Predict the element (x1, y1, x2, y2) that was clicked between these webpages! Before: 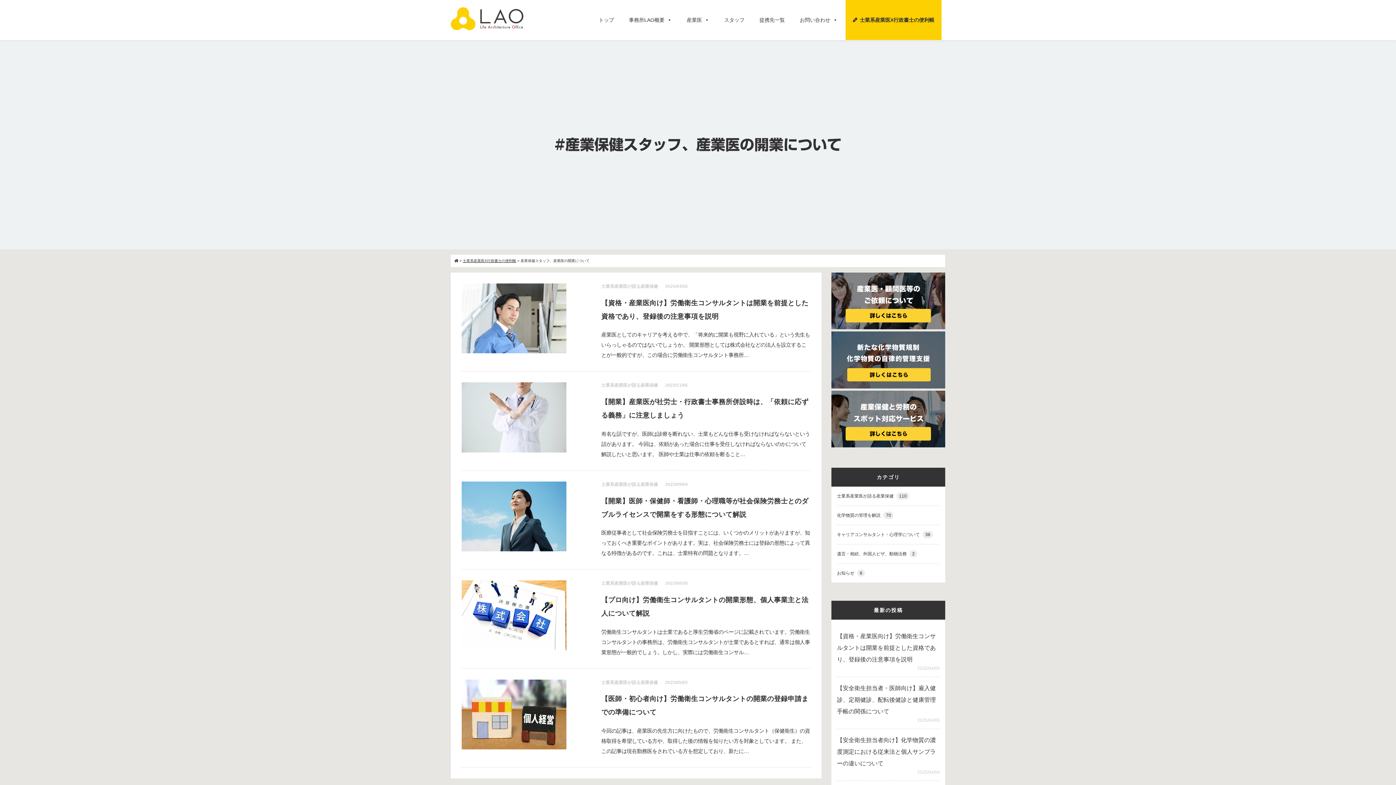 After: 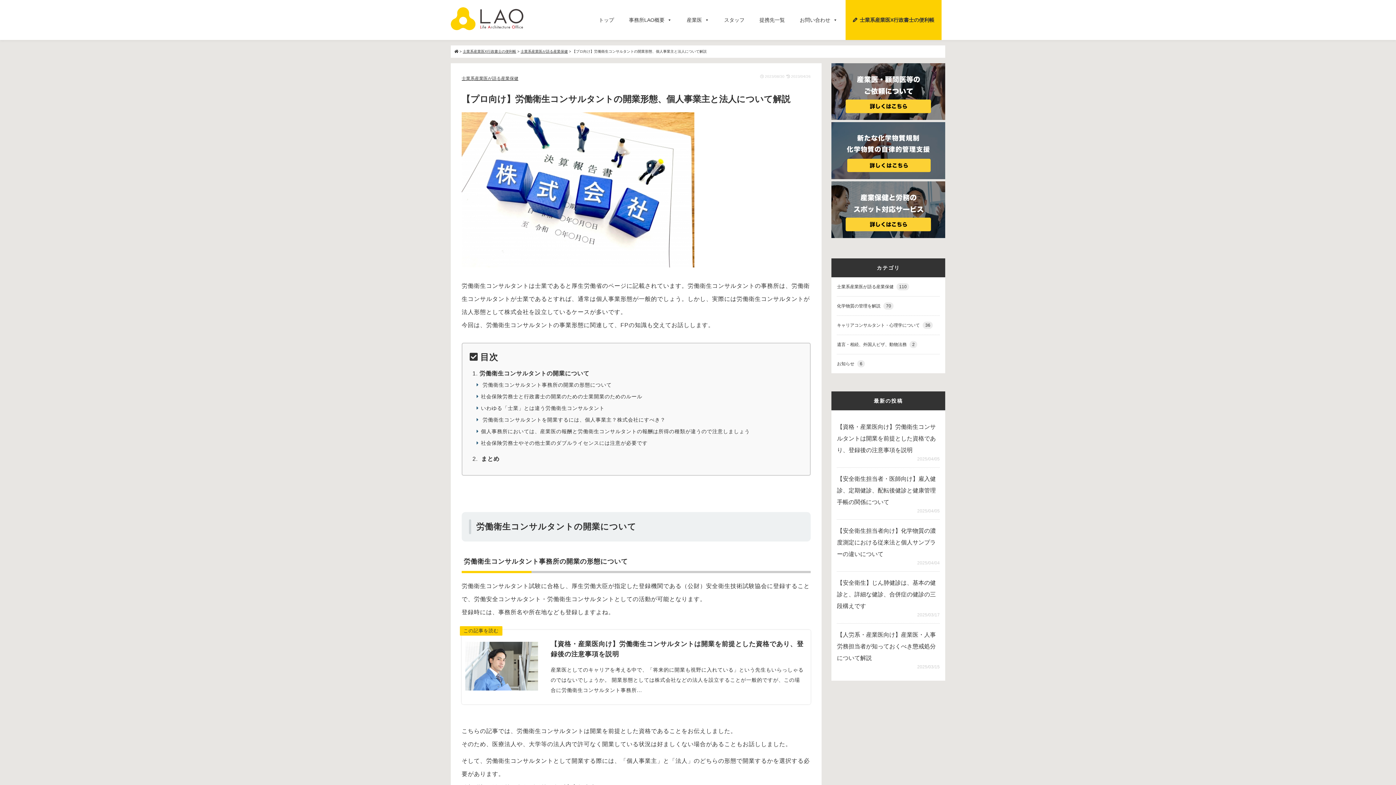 Action: label: 士業系産業医が語る産業保健

2023/08/30

【プロ向け】労働衛生コンサルタントの開業形態、個人事業主と法人について解説

労働衛生コンサルタントは士業であると厚生労働省のページに記載されています。労働衛生コンサルタントの事務所は、労働衛生コンサルタントが士業であるとすれば、通常は個人事業形態が一般的でしょう。しかし、実際には労働衛生コンサル… bbox: (461, 580, 810, 657)